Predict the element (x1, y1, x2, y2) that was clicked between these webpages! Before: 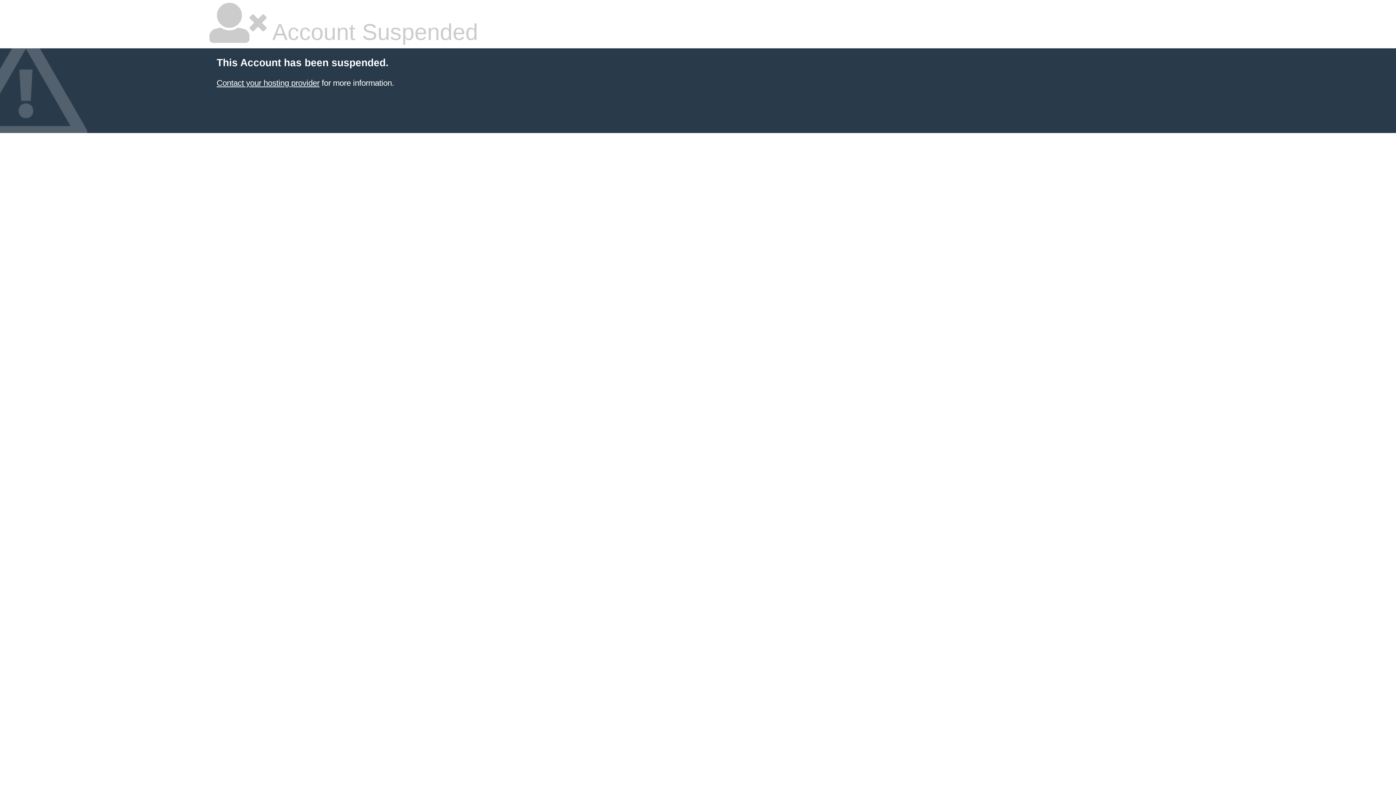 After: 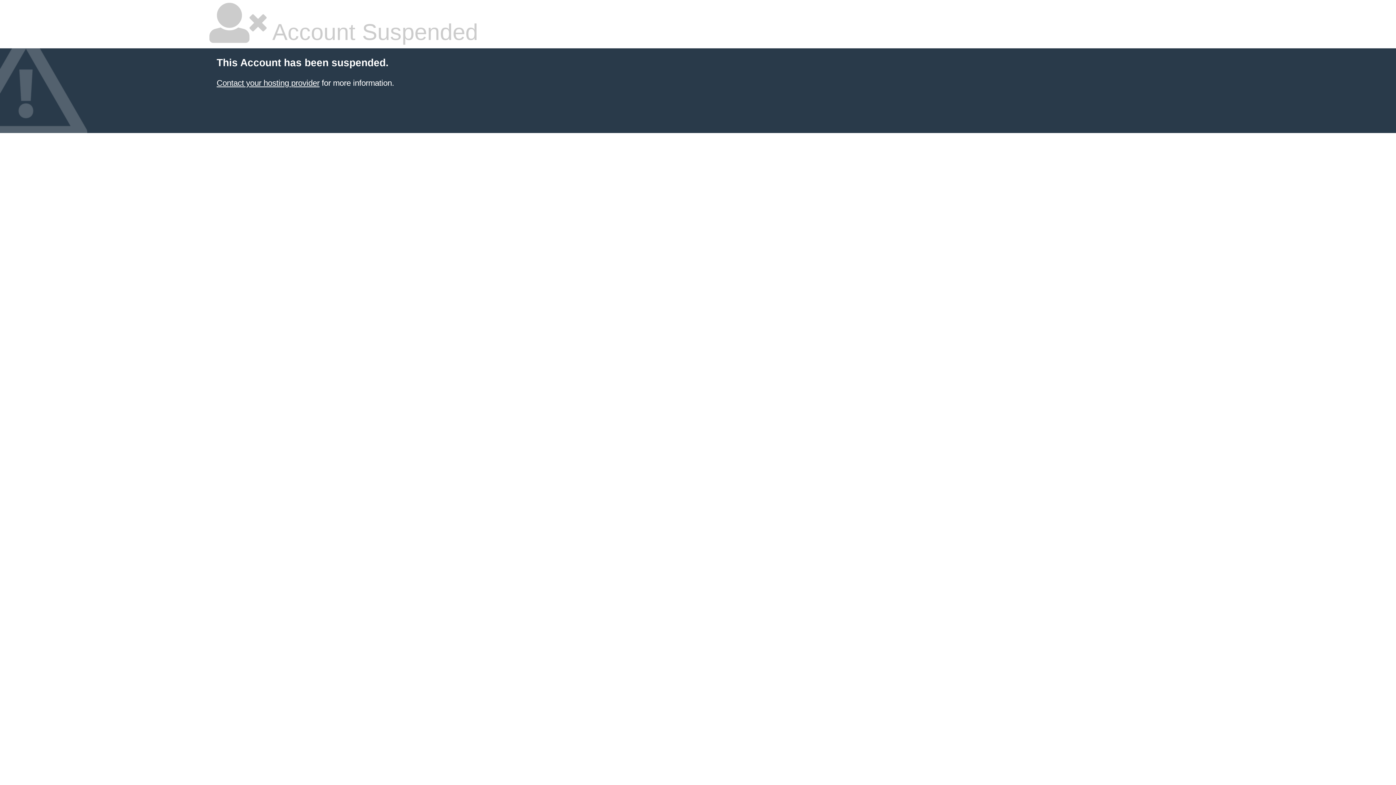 Action: bbox: (216, 78, 319, 87) label: Contact your hosting provider